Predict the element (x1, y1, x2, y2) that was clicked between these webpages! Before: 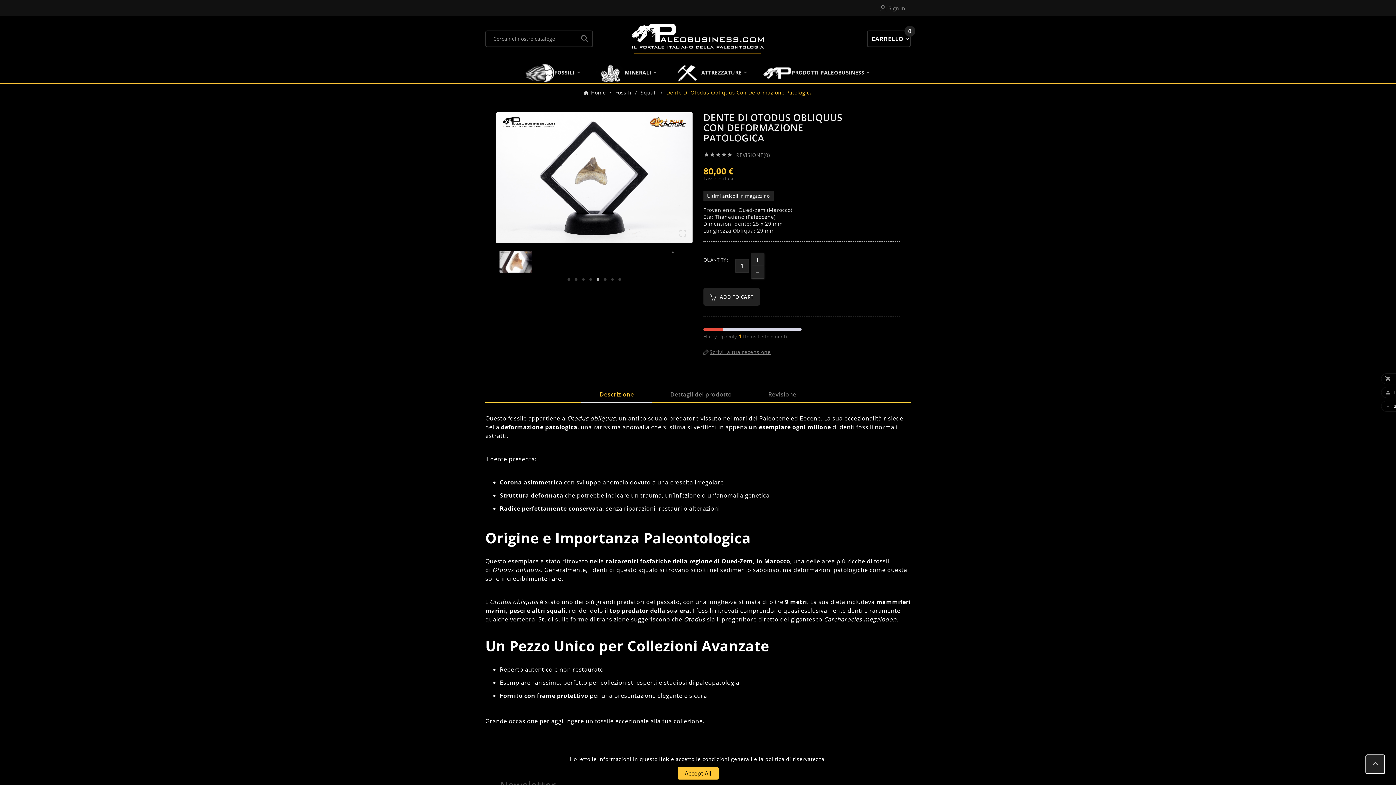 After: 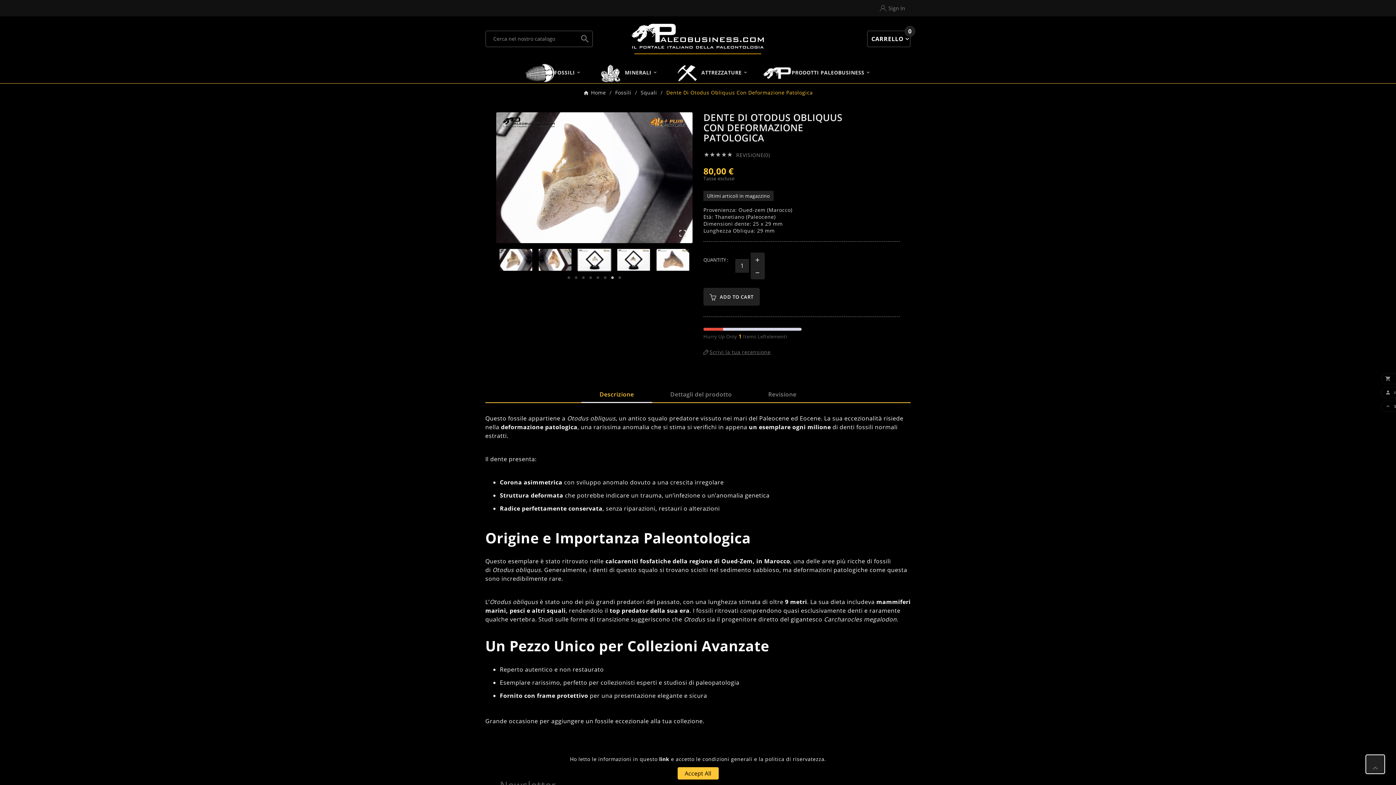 Action: label: 7 of 2 bbox: (609, 276, 616, 283)